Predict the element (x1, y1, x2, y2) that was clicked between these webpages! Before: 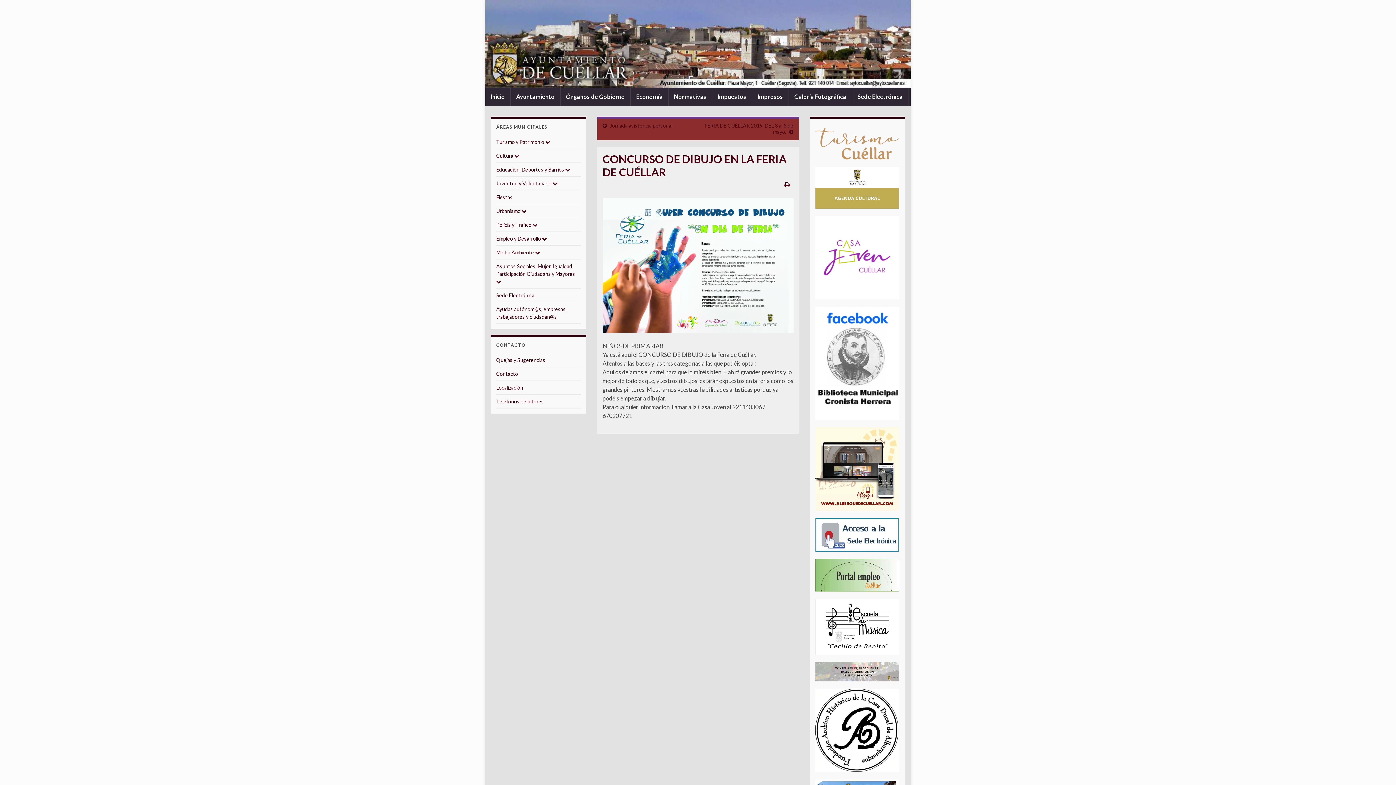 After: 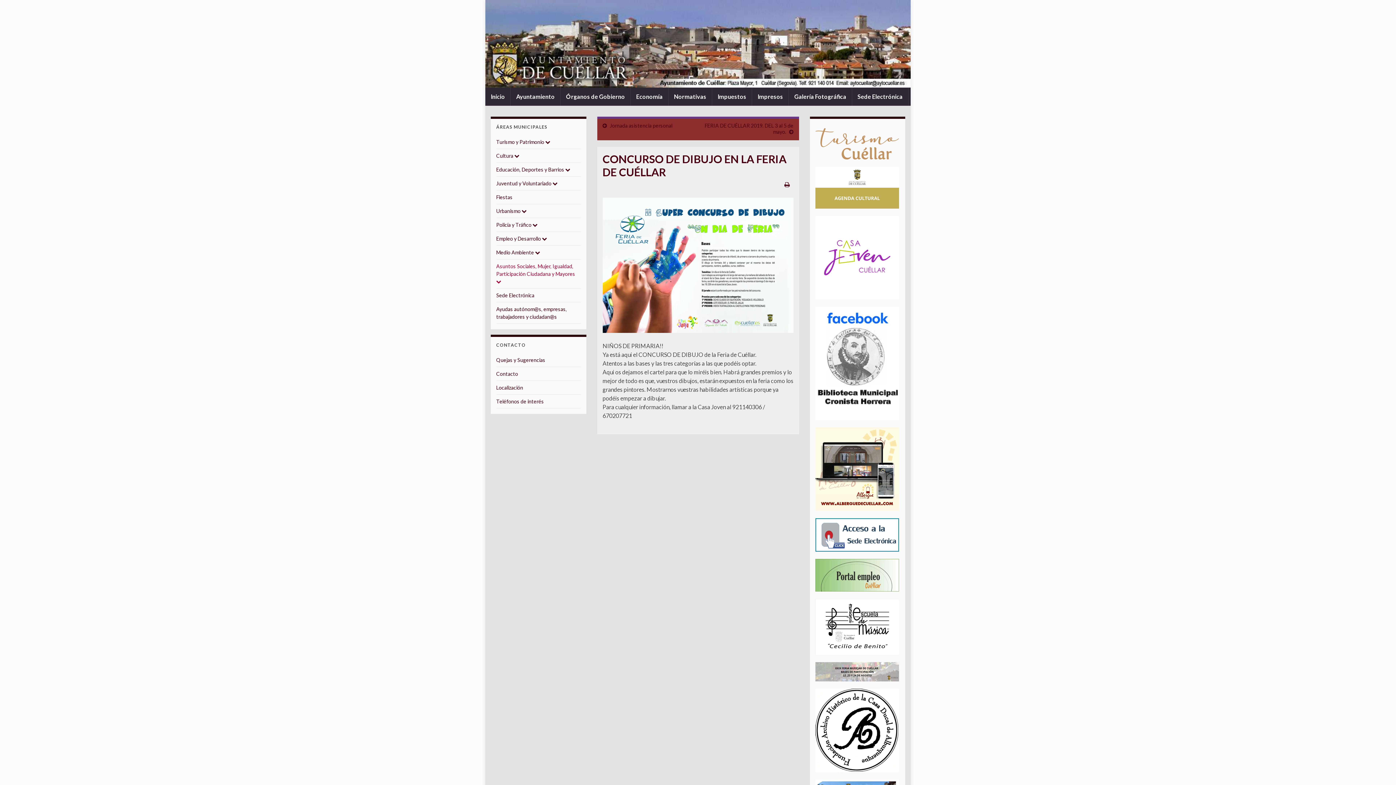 Action: bbox: (496, 263, 575, 284) label: Asuntos Sociales, Mujer, Igualdad, Participación Ciudadana y Mayores 